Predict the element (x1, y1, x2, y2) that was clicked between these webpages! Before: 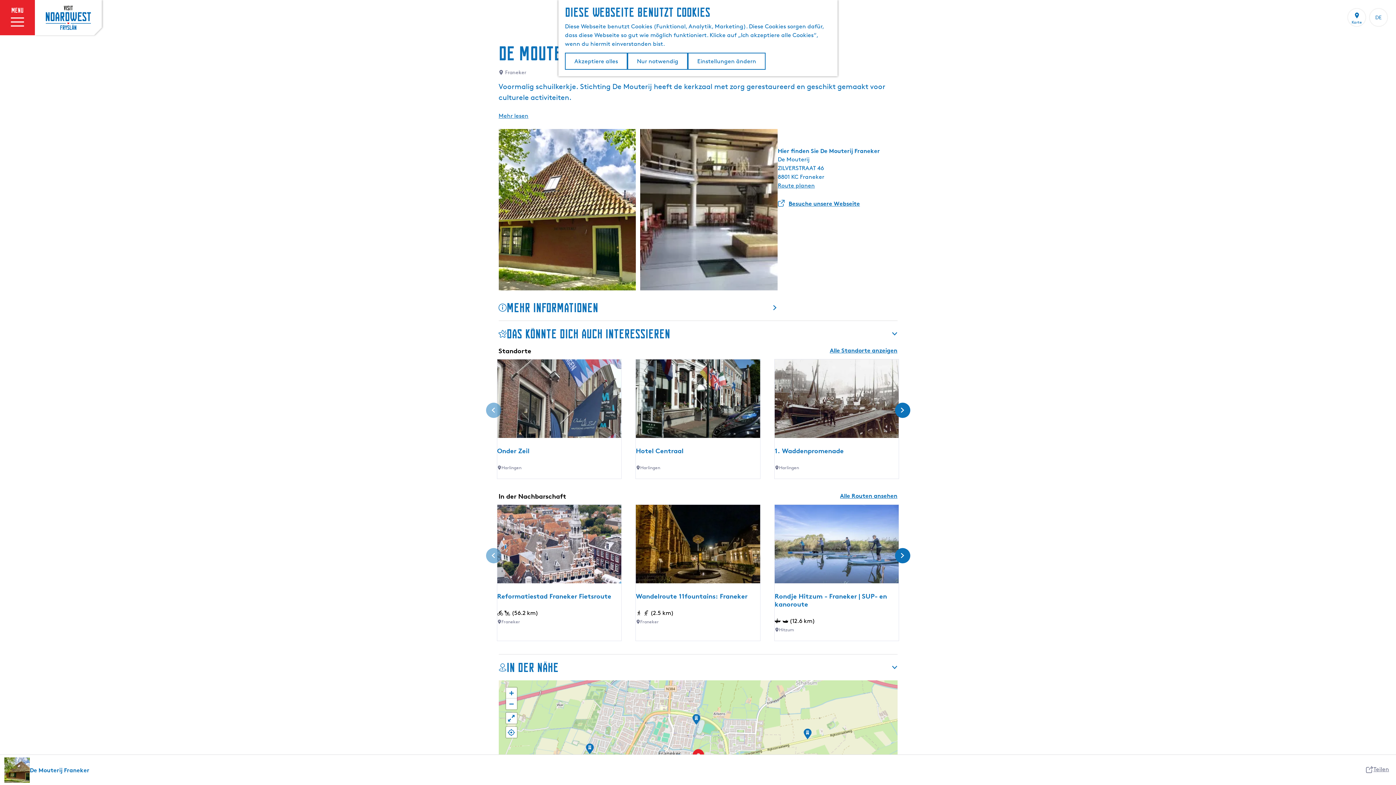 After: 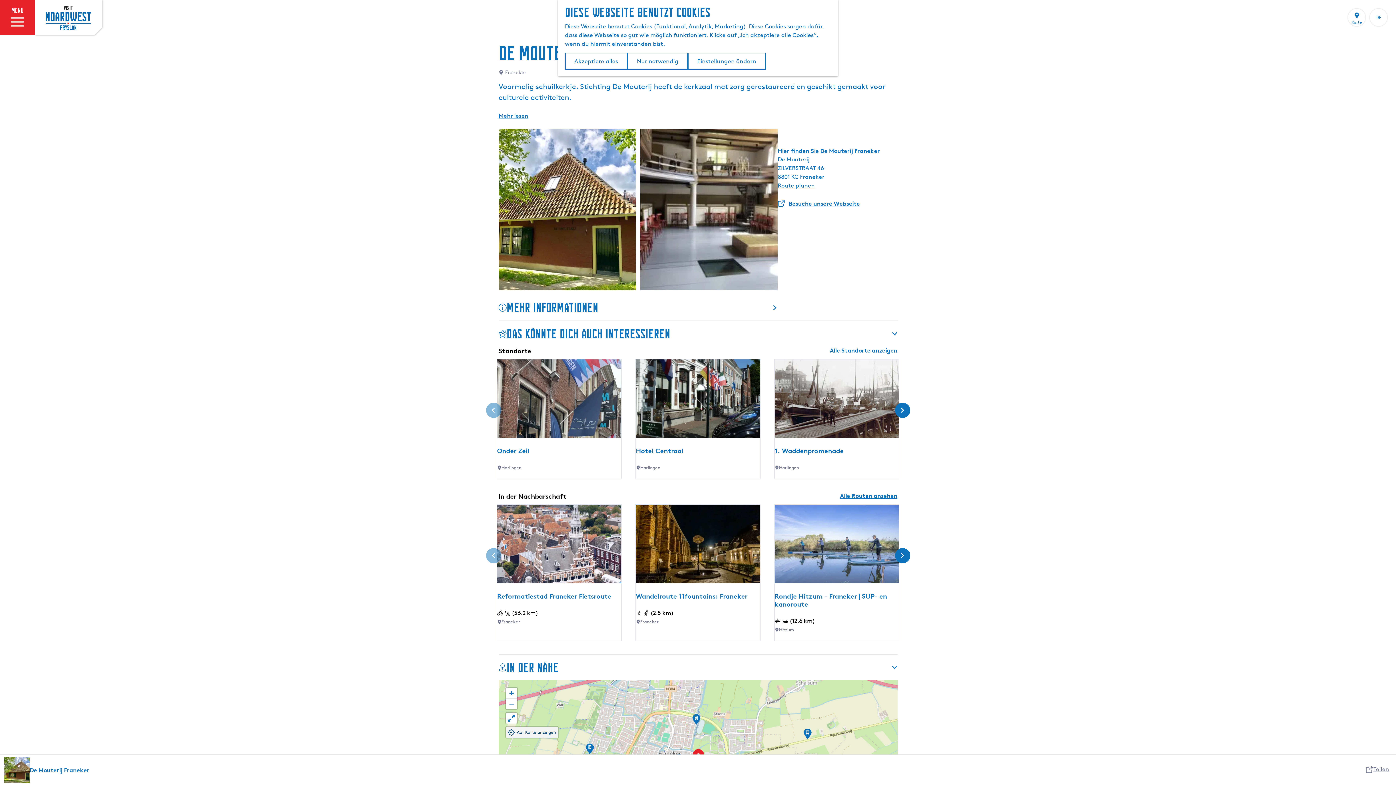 Action: bbox: (506, 727, 516, 738)